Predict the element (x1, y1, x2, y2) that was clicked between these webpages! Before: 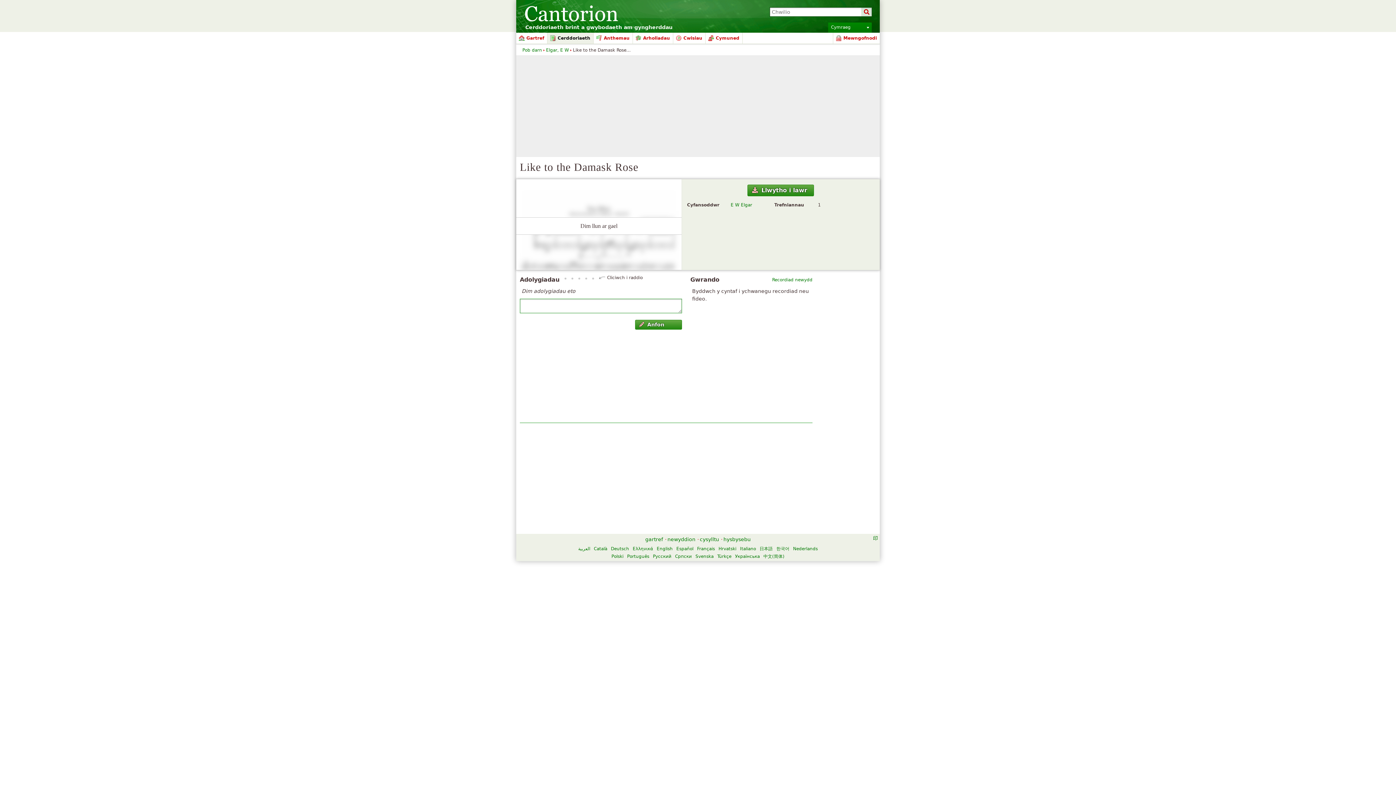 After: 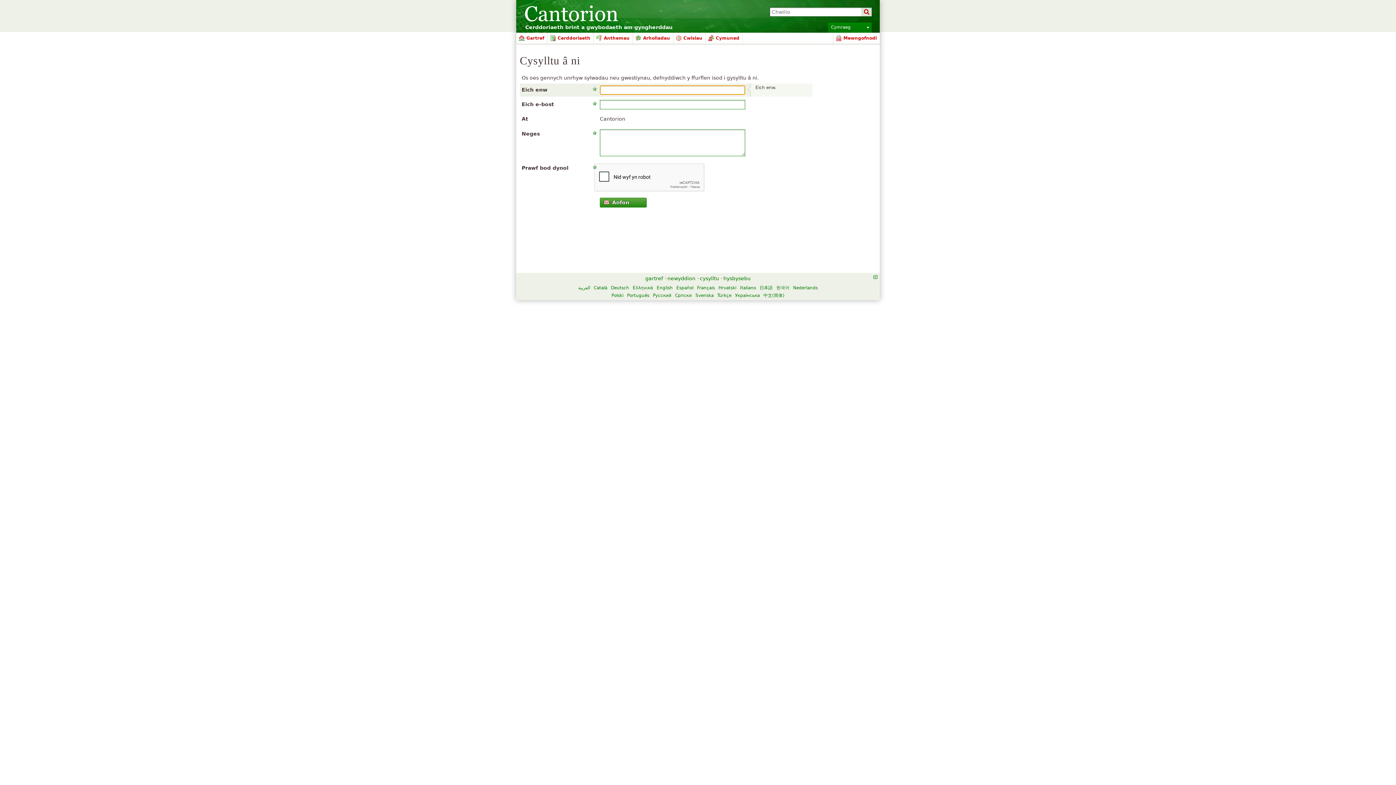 Action: label: cysylltu bbox: (700, 536, 719, 542)